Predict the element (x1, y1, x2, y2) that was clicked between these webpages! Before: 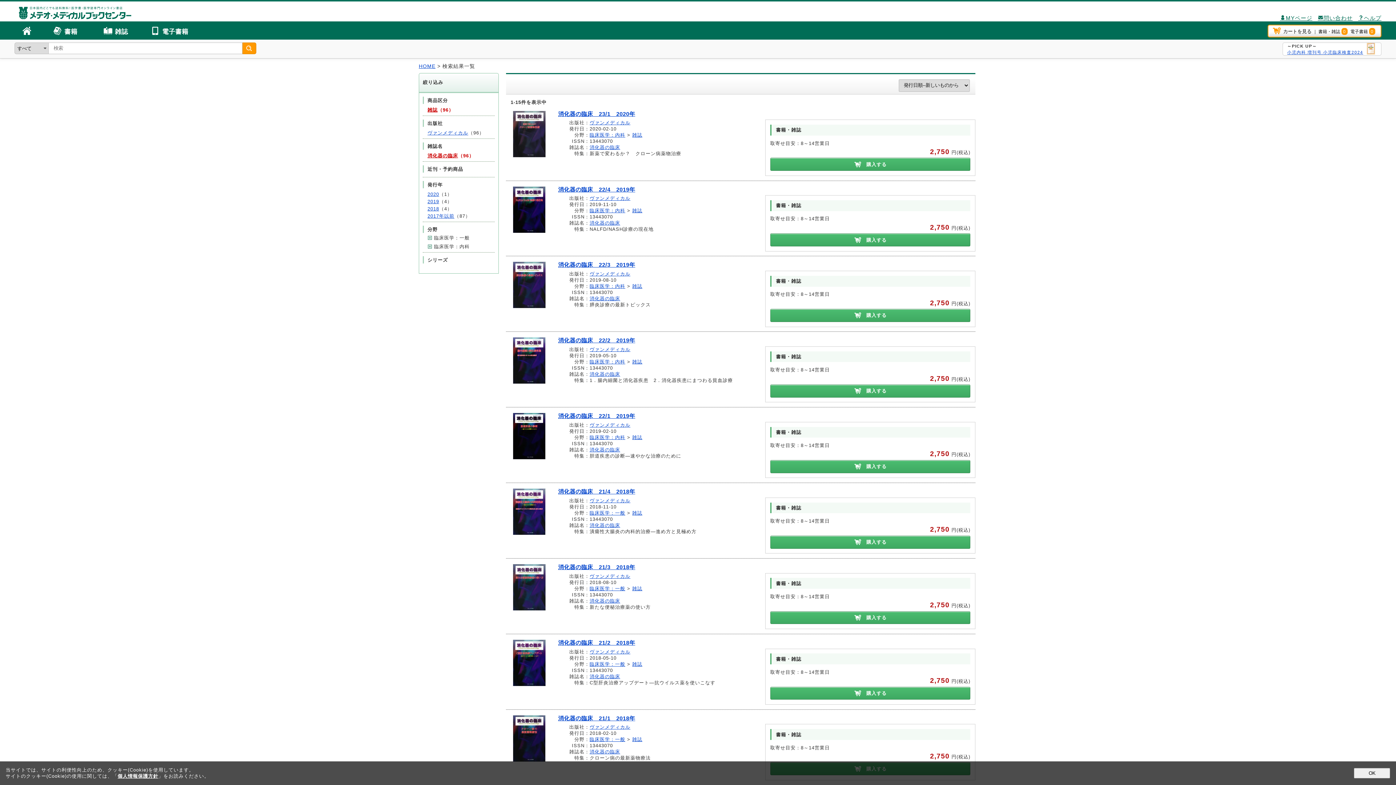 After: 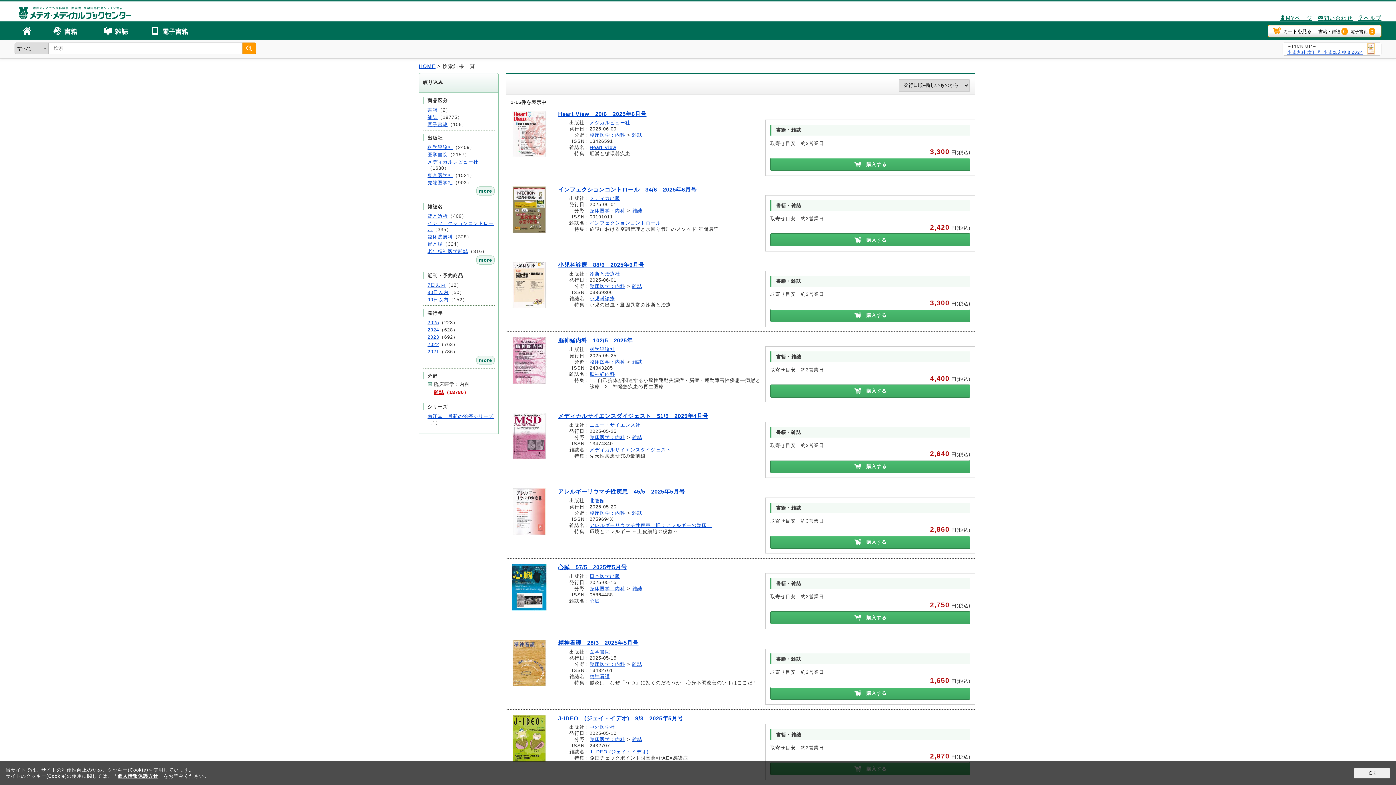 Action: bbox: (632, 283, 642, 289) label: 雑誌